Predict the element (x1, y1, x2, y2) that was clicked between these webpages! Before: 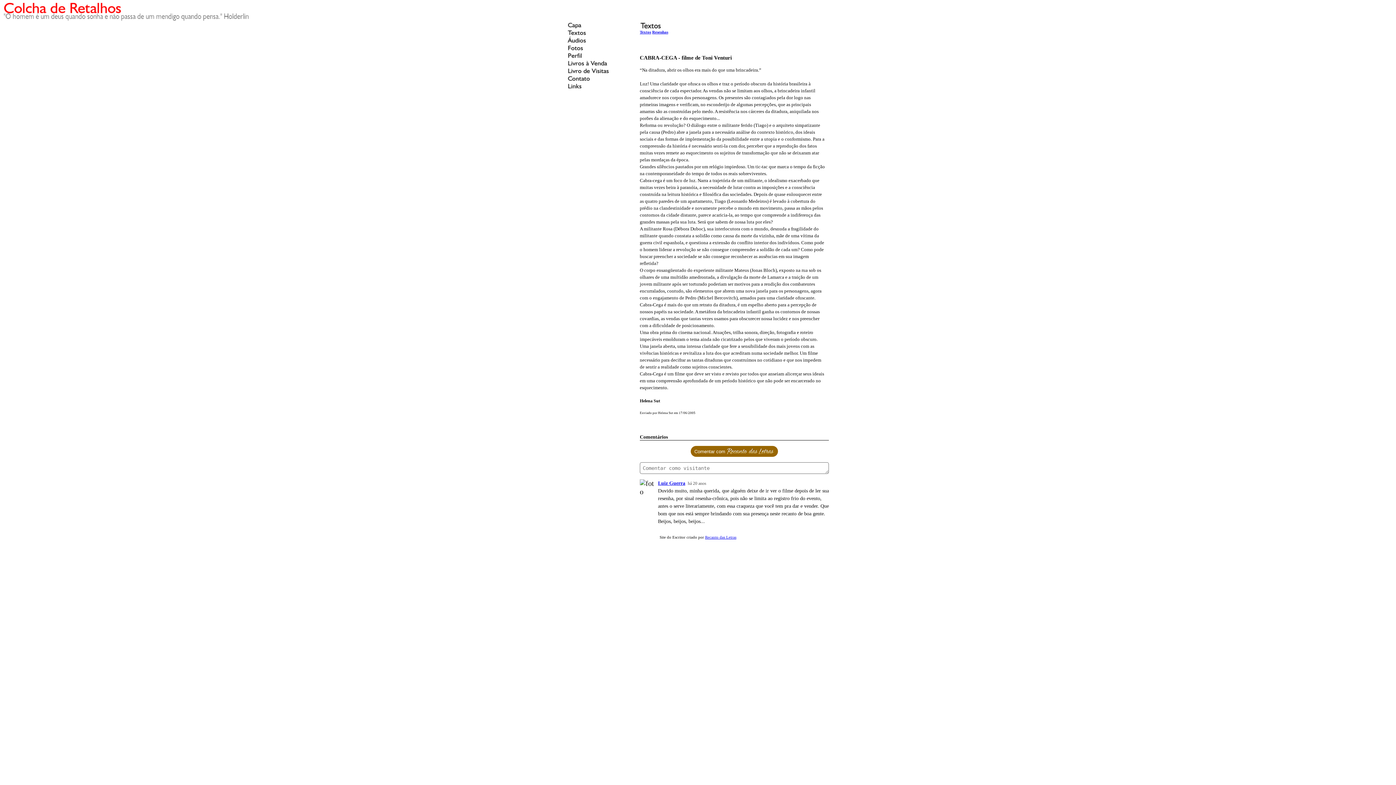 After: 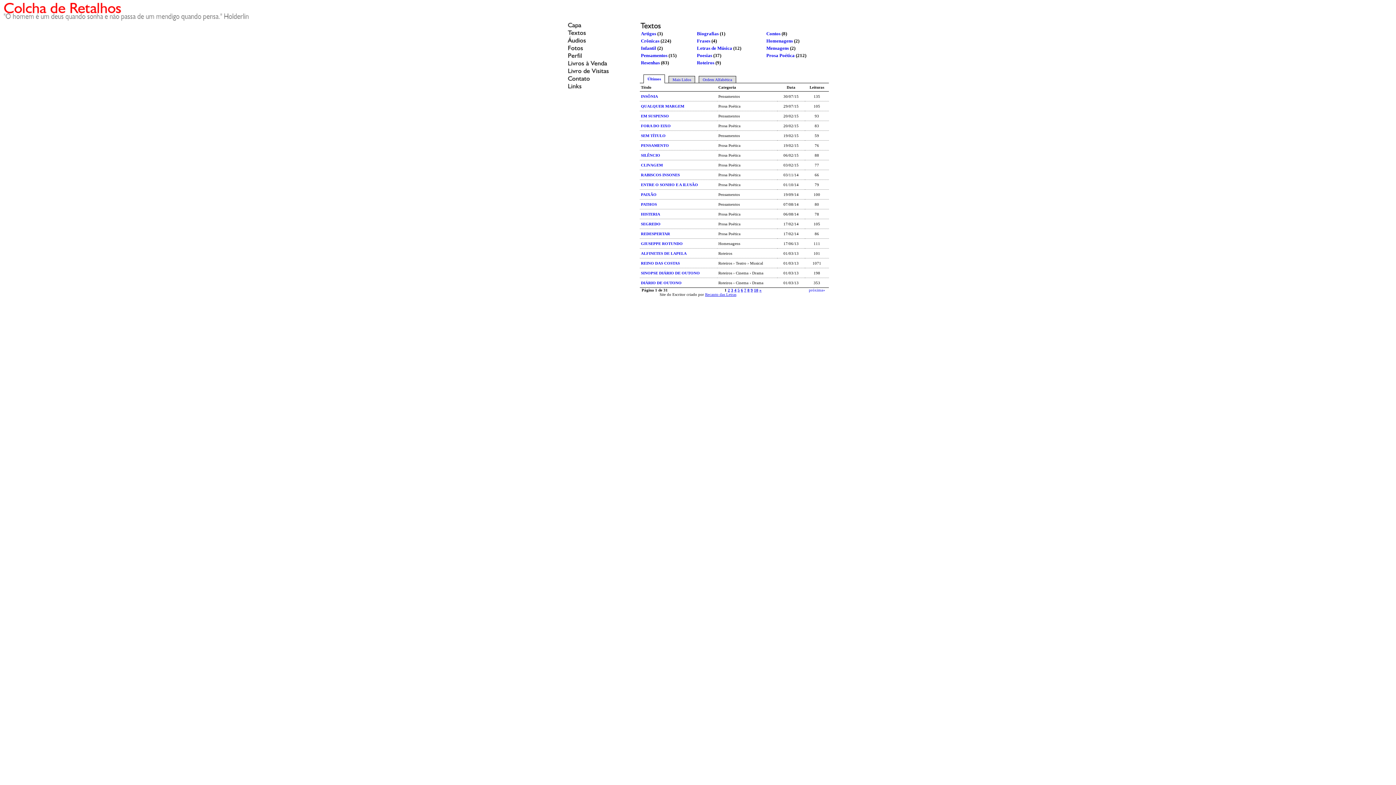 Action: bbox: (567, 32, 587, 36)